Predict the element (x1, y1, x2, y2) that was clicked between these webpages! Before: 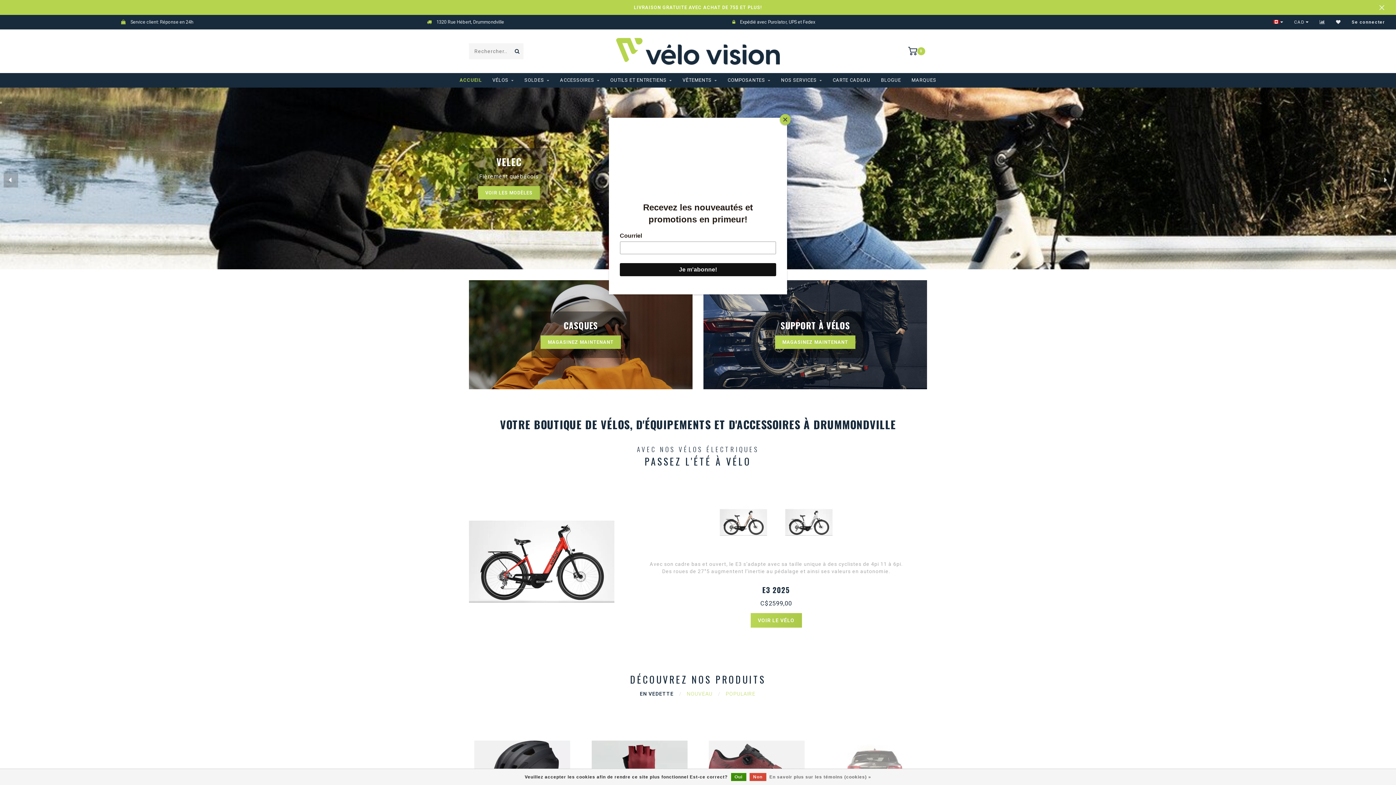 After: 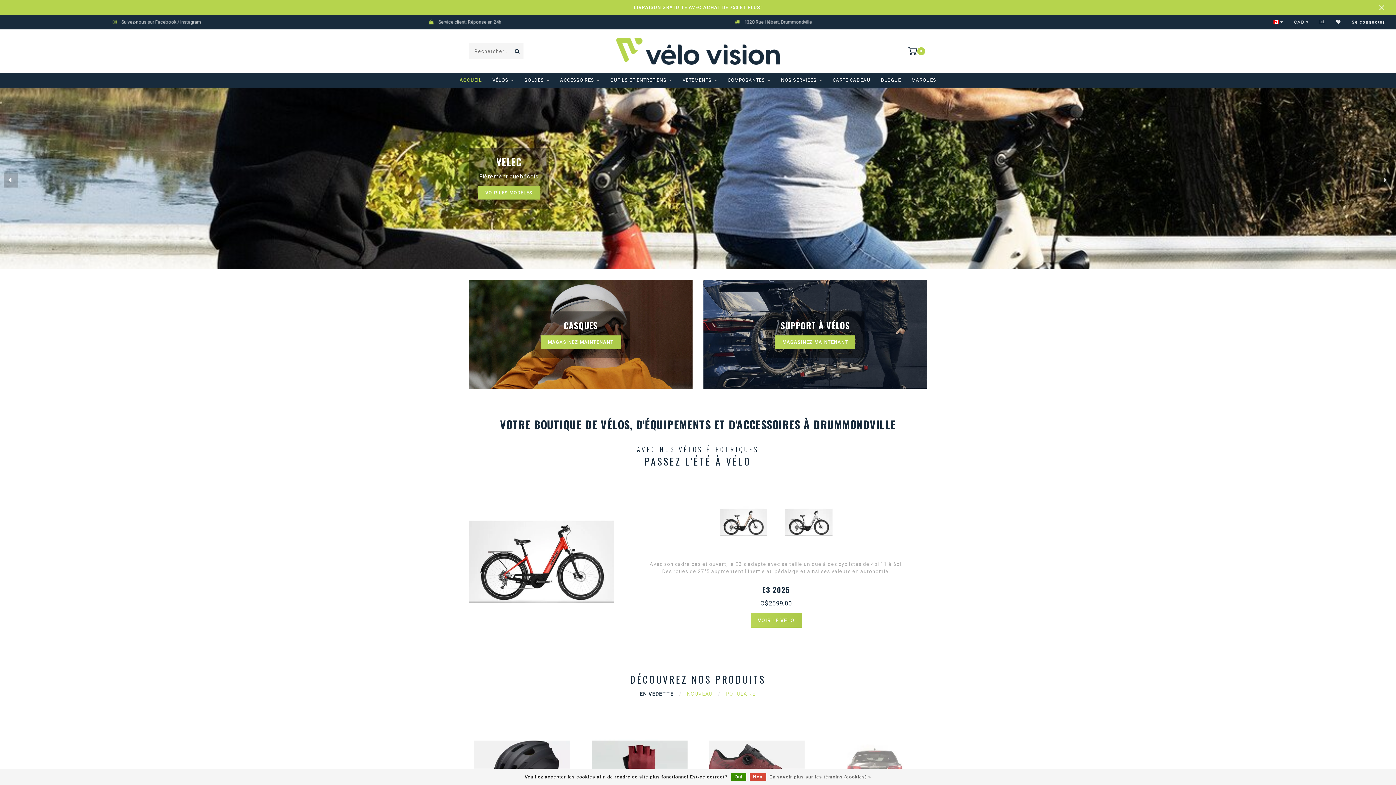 Action: label: Close bbox: (780, 114, 790, 125)